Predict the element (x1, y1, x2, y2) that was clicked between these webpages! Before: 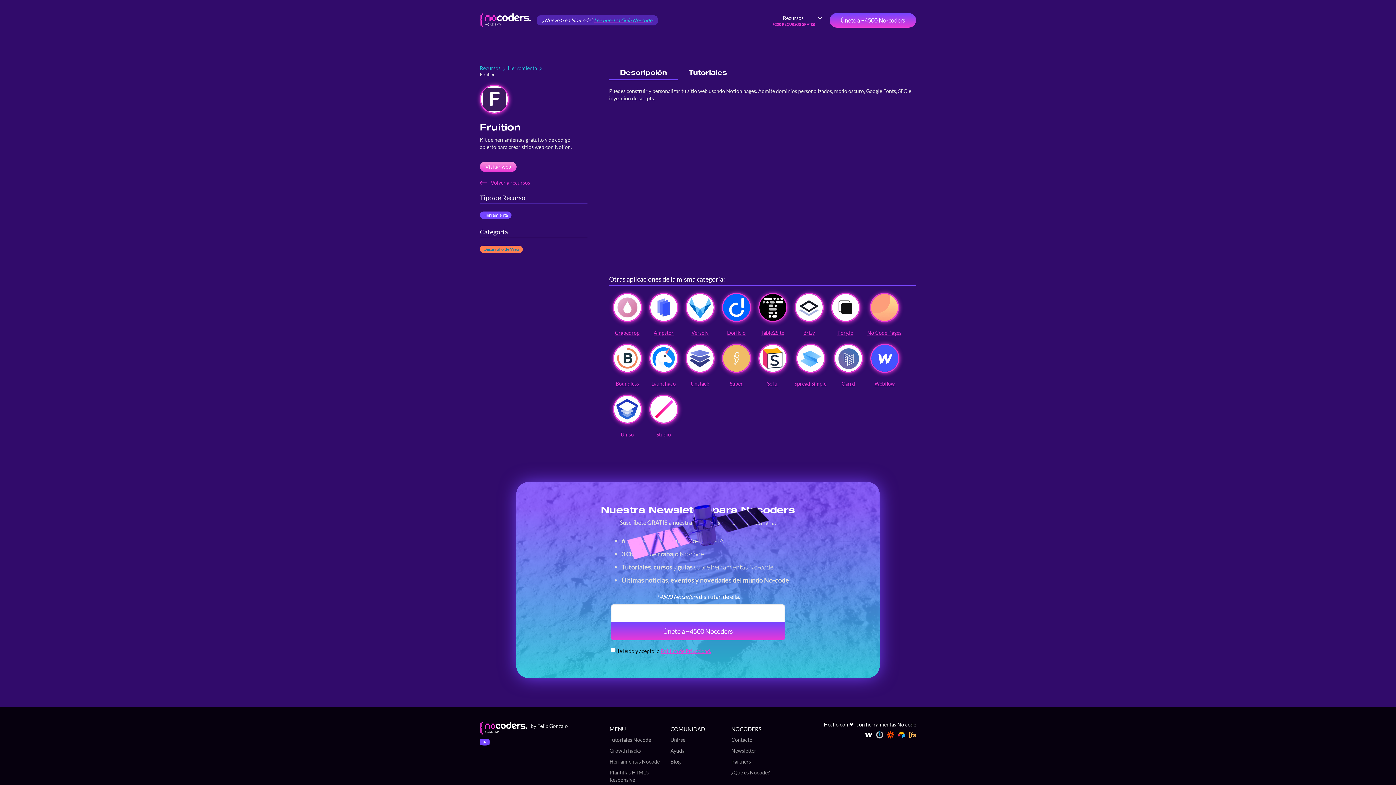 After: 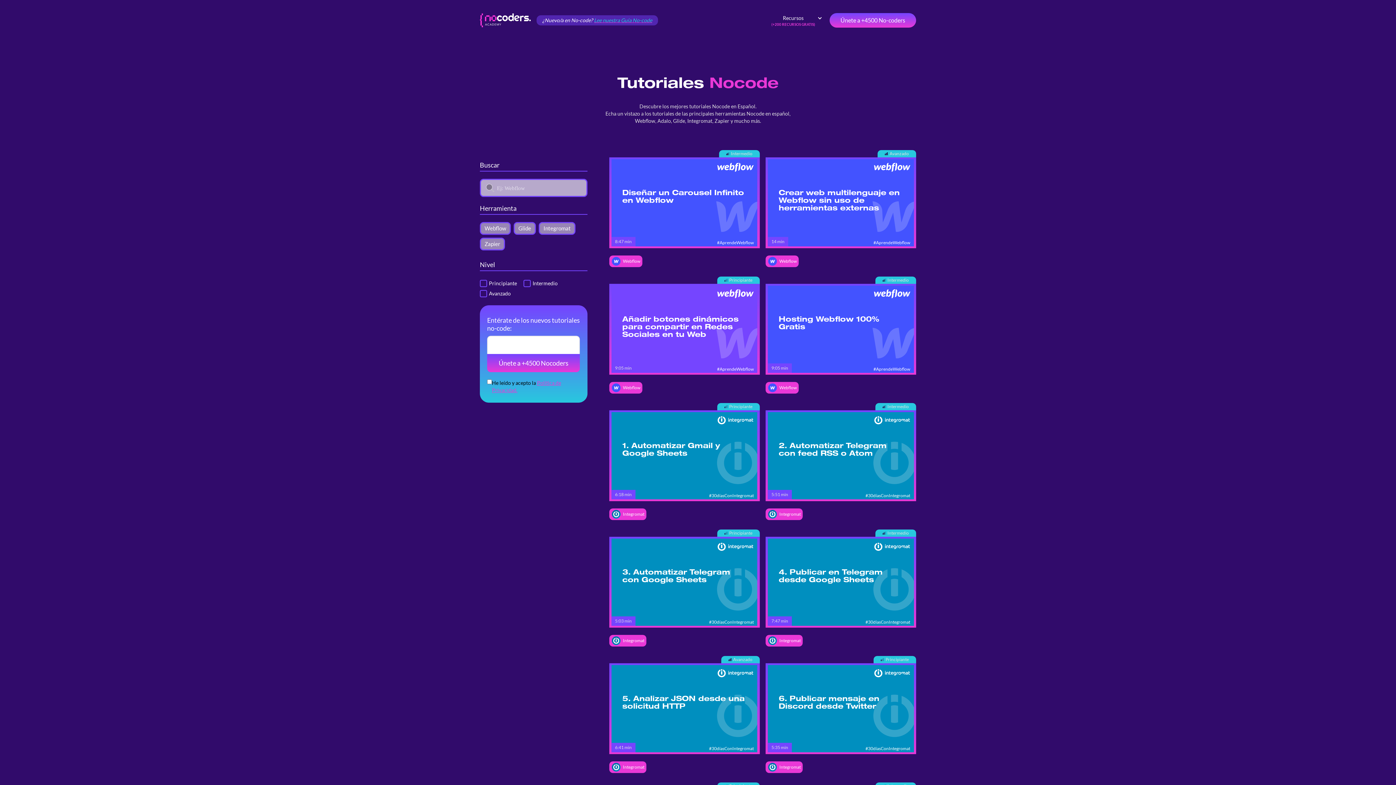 Action: bbox: (609, 737, 651, 743) label: Tutoriales Nocode